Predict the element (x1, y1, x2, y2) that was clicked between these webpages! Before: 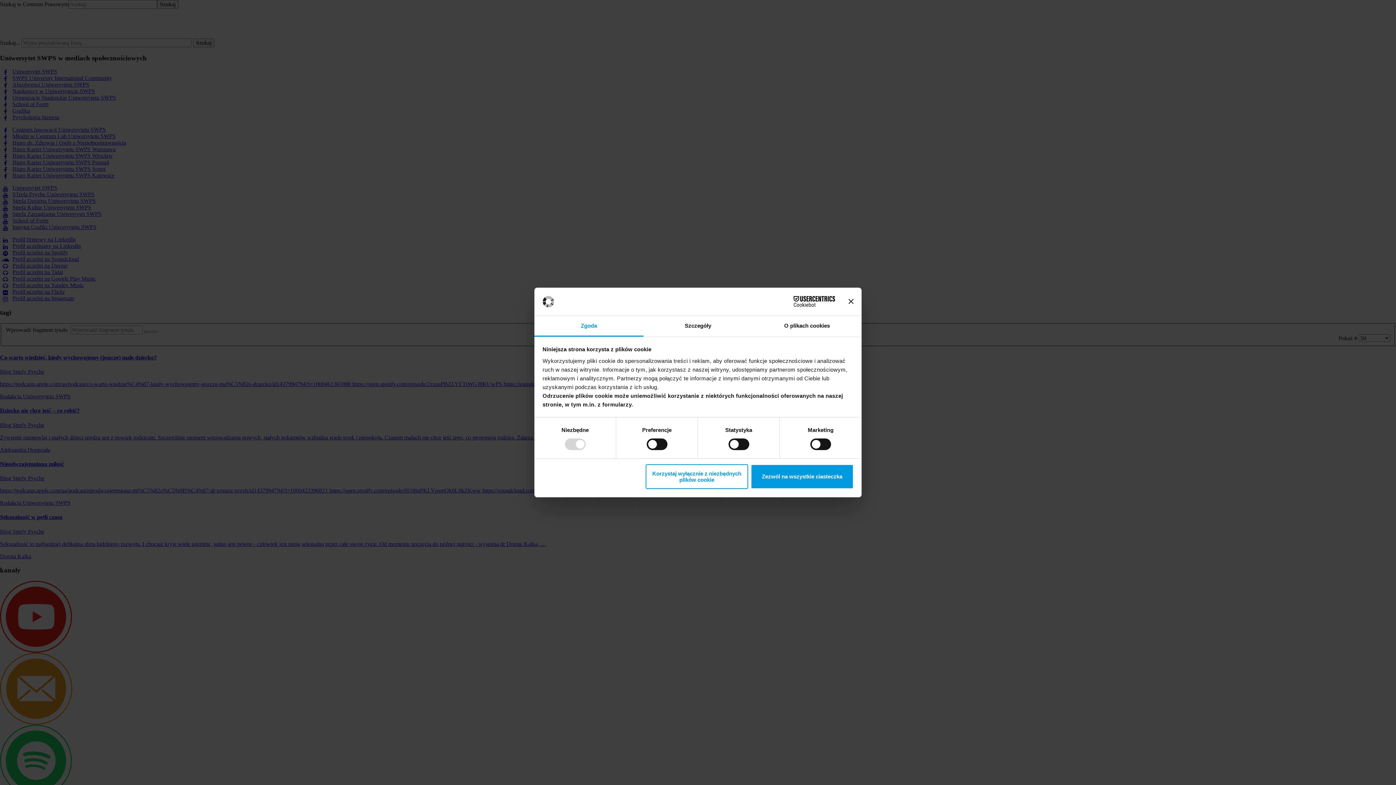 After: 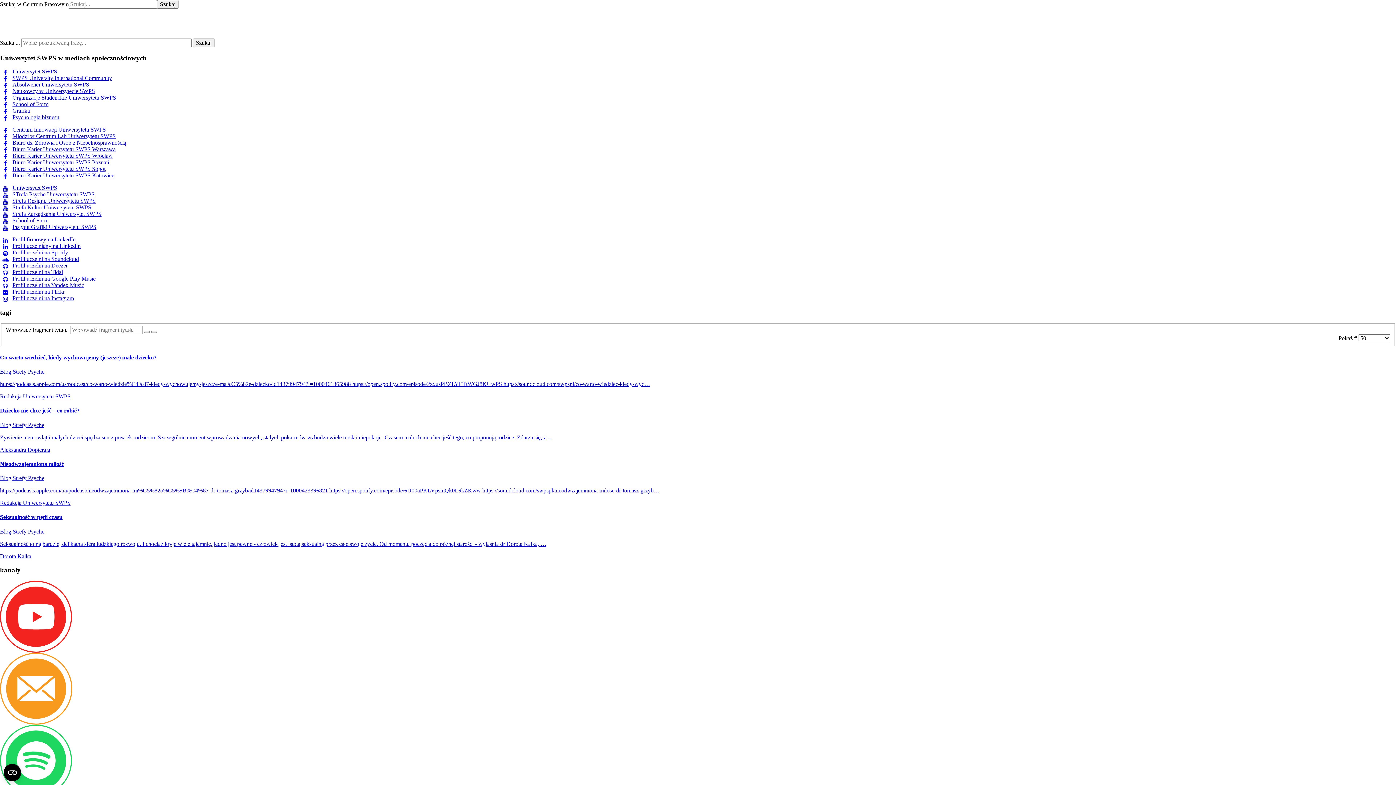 Action: label: Zezwól na wszystkie ciasteczka bbox: (751, 464, 853, 489)